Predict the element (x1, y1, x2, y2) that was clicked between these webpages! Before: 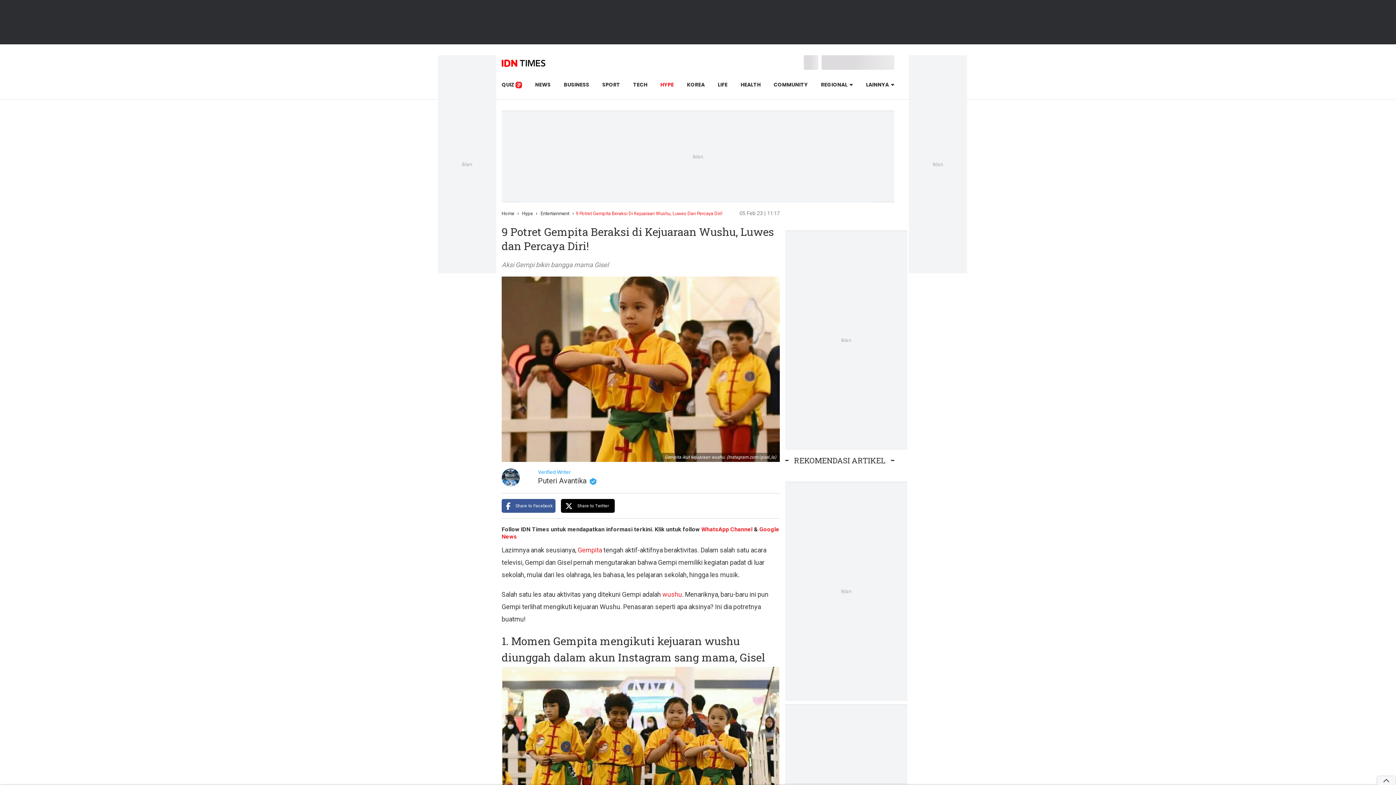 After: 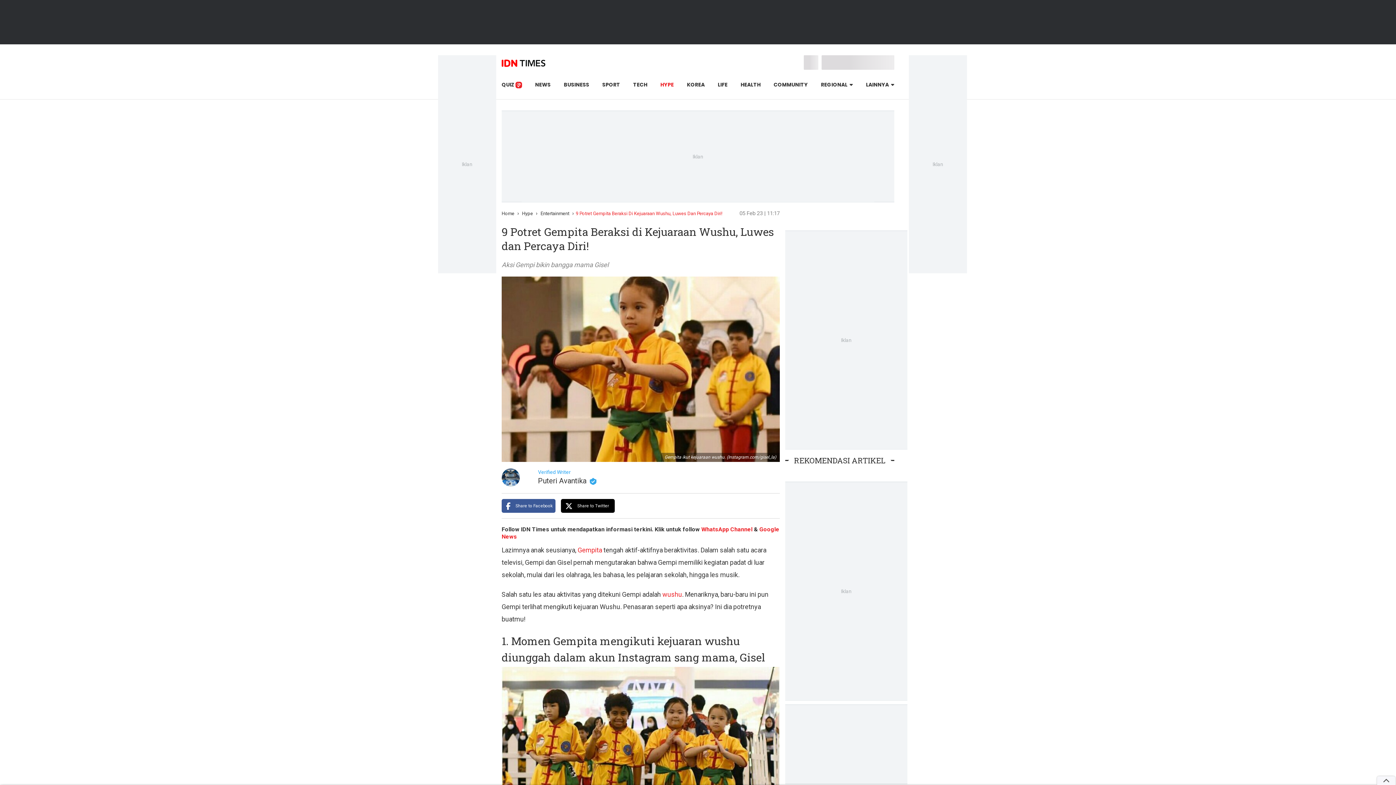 Action: bbox: (501, 499, 555, 513) label:  Share to Facebook